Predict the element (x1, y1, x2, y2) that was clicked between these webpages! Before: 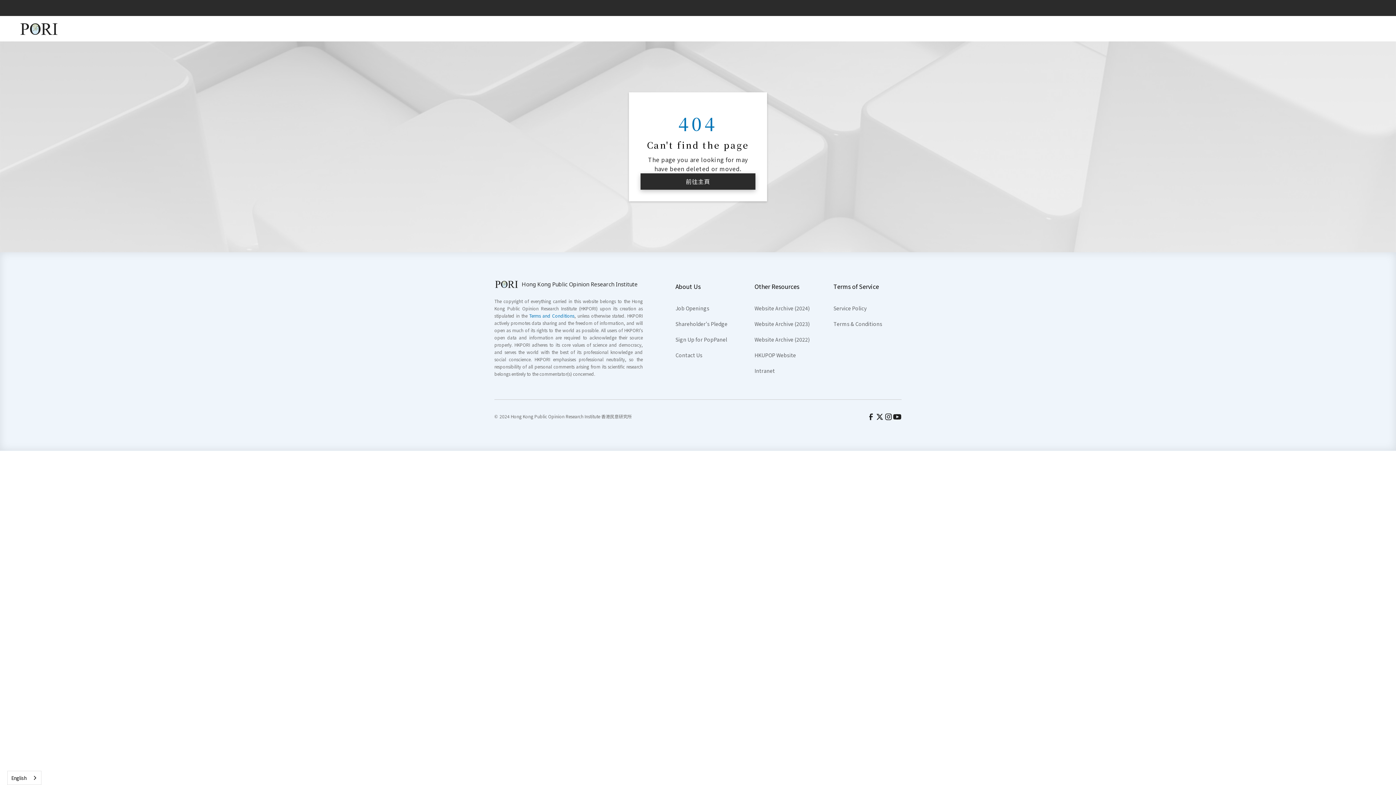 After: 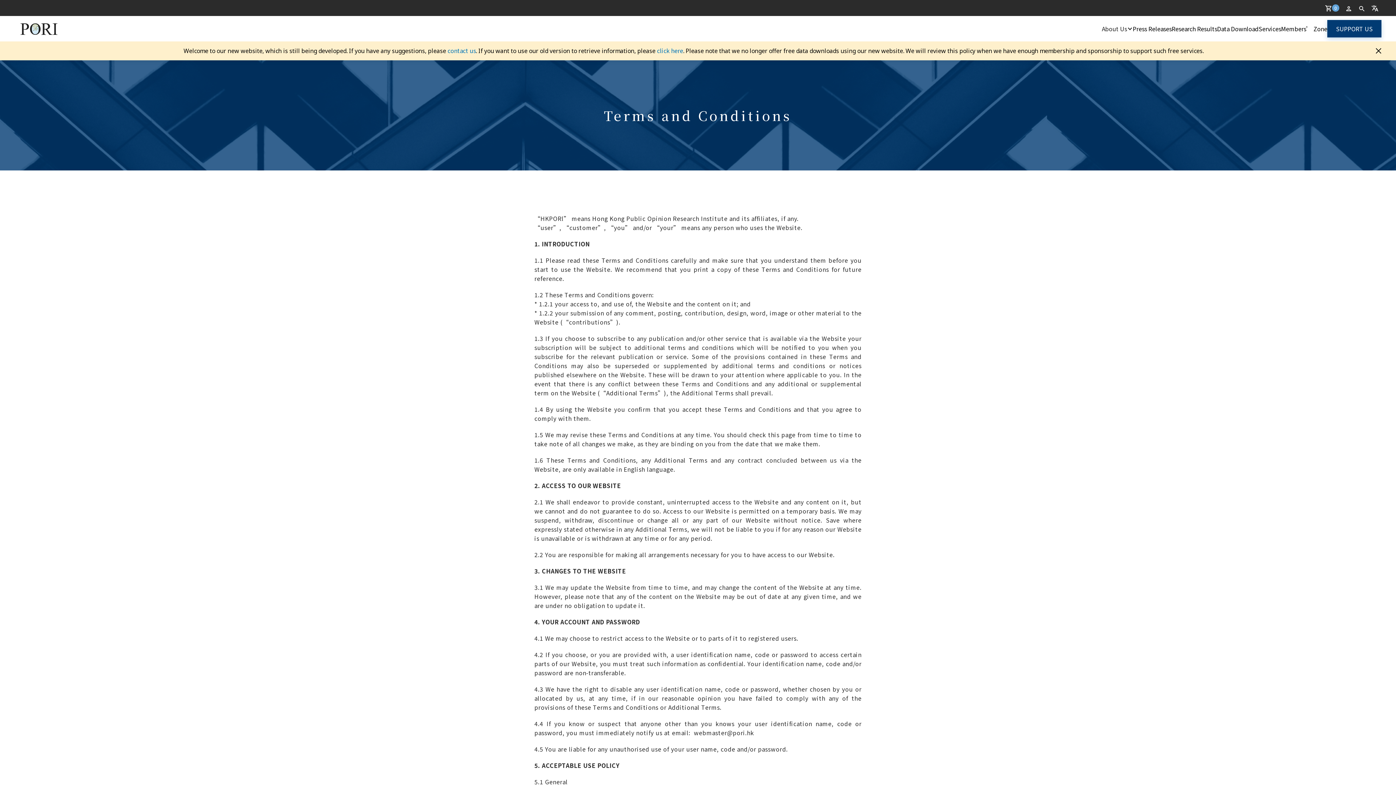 Action: bbox: (529, 312, 574, 318) label: Terms and Conditions